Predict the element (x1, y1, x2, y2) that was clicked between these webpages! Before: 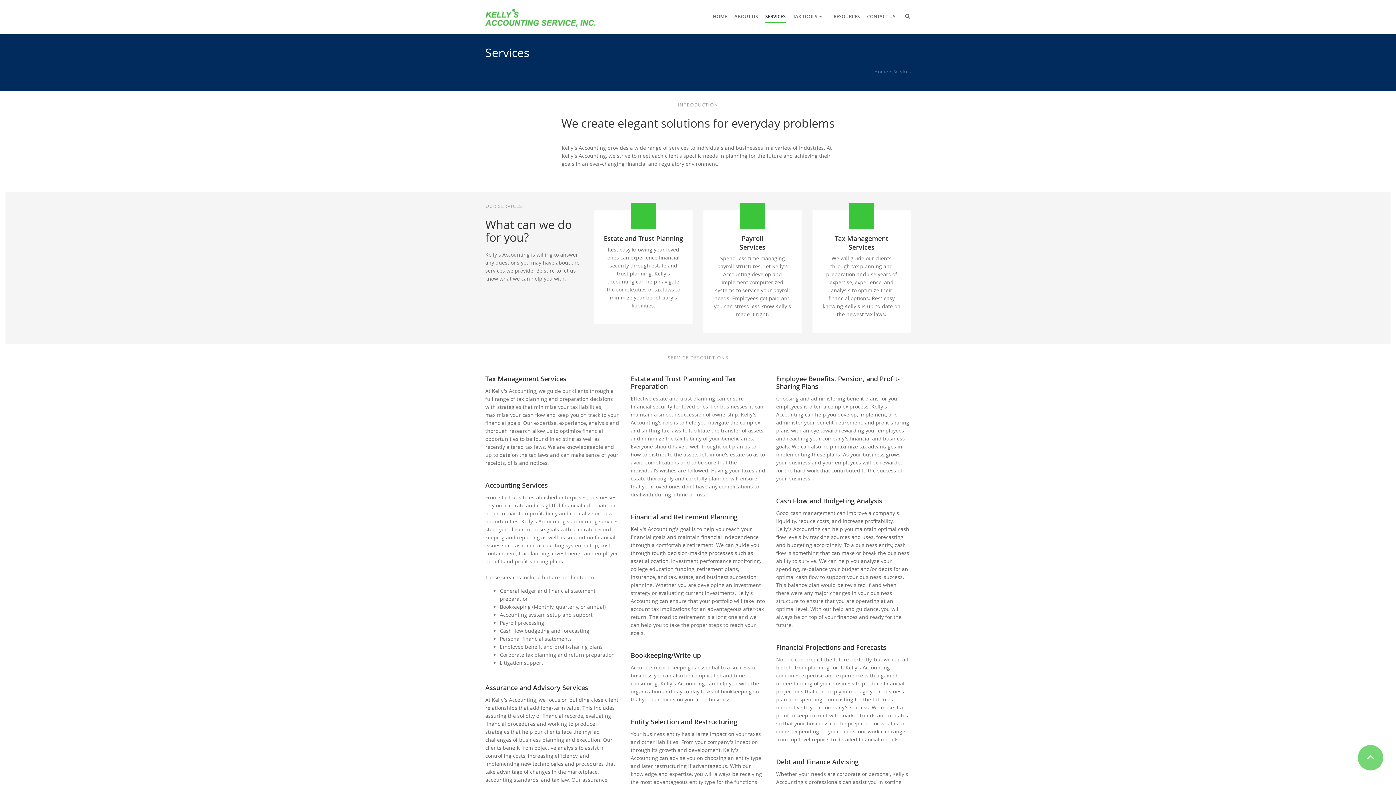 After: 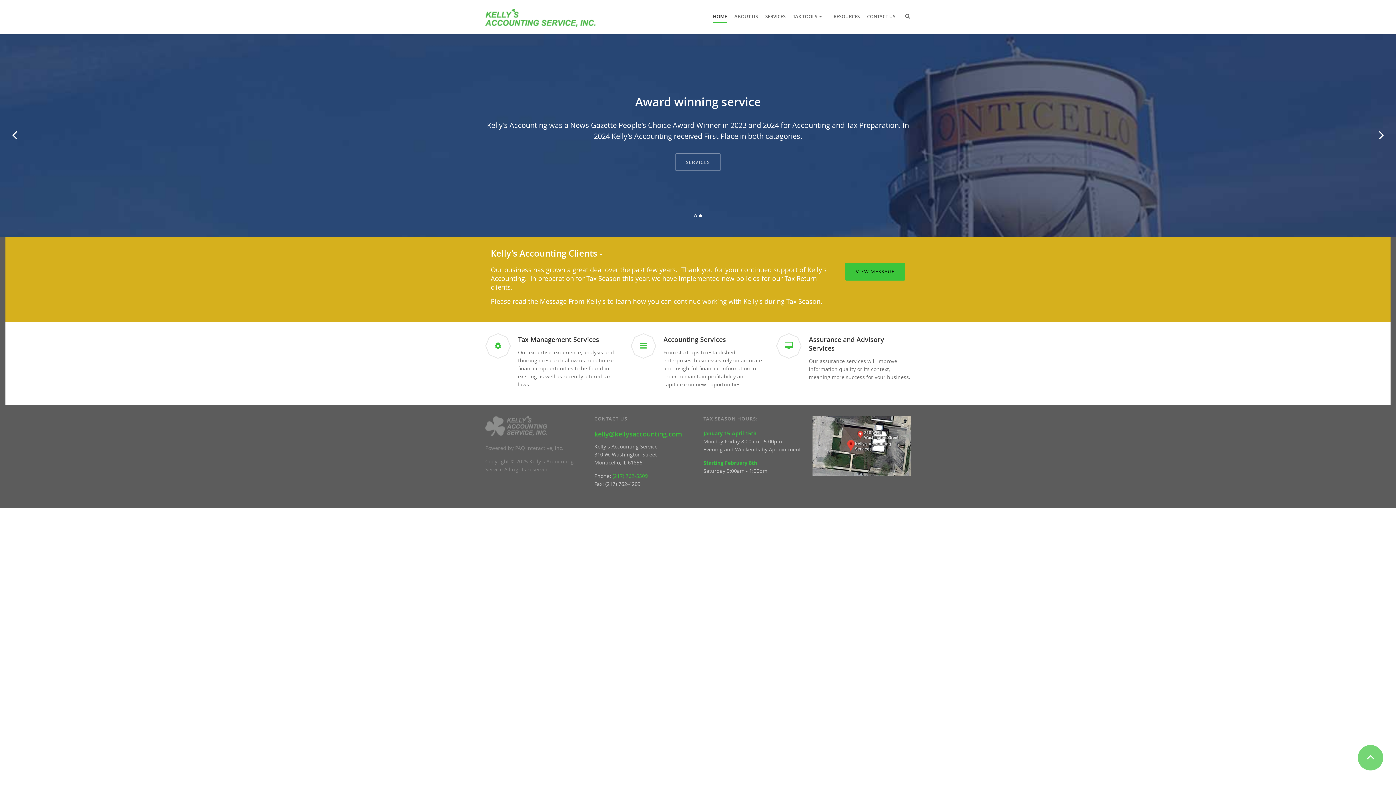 Action: bbox: (480, 3, 601, 21)